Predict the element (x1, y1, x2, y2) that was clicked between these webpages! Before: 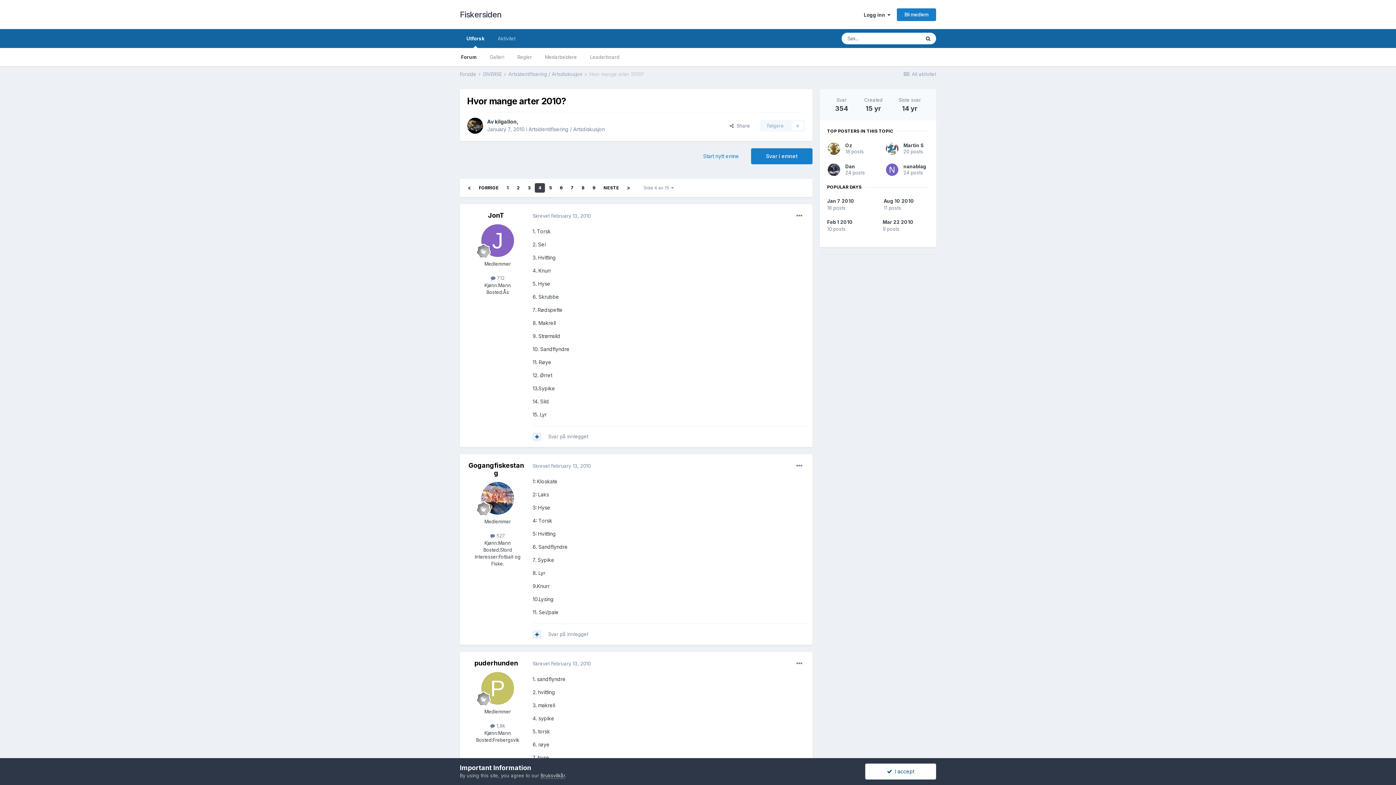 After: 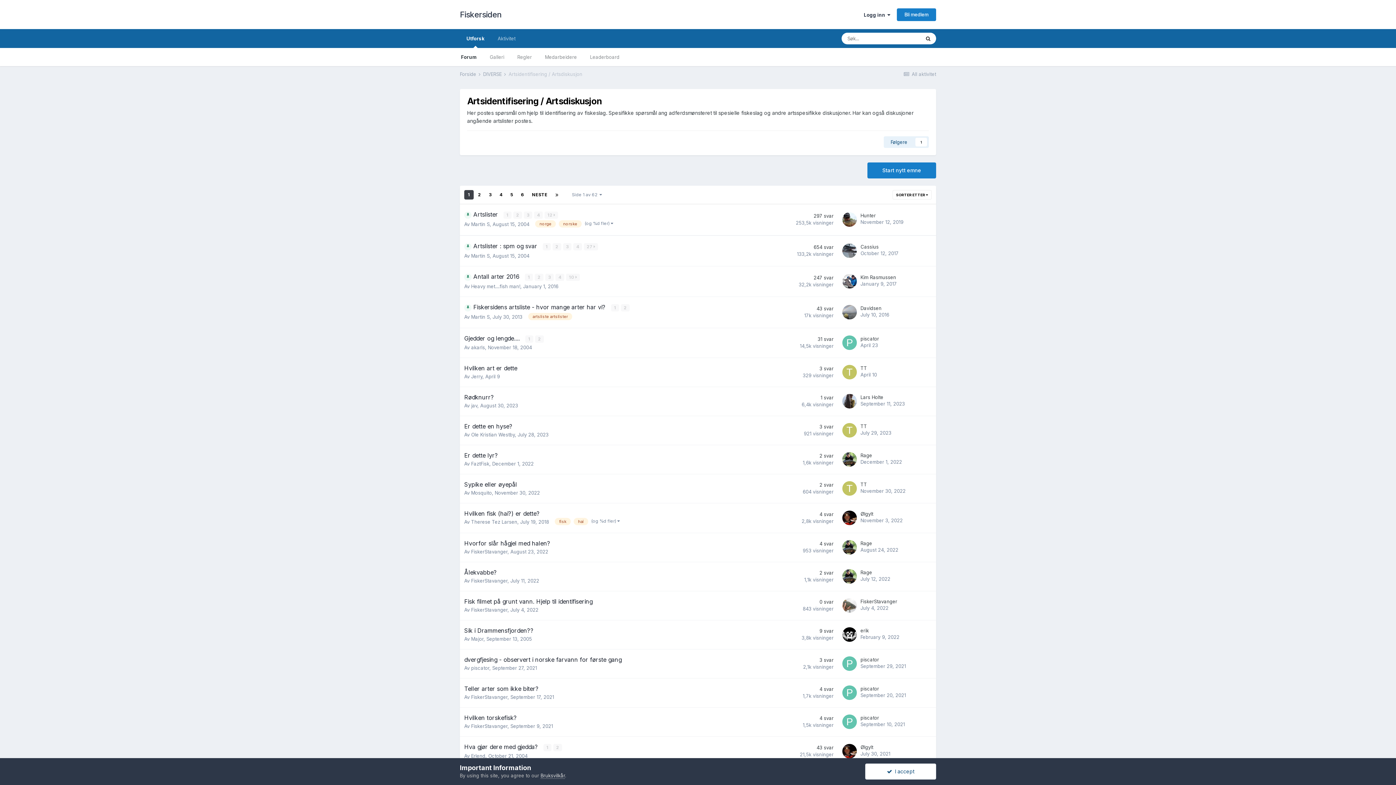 Action: label: Artsidentifisering / Artsdiskusjon bbox: (528, 126, 605, 132)